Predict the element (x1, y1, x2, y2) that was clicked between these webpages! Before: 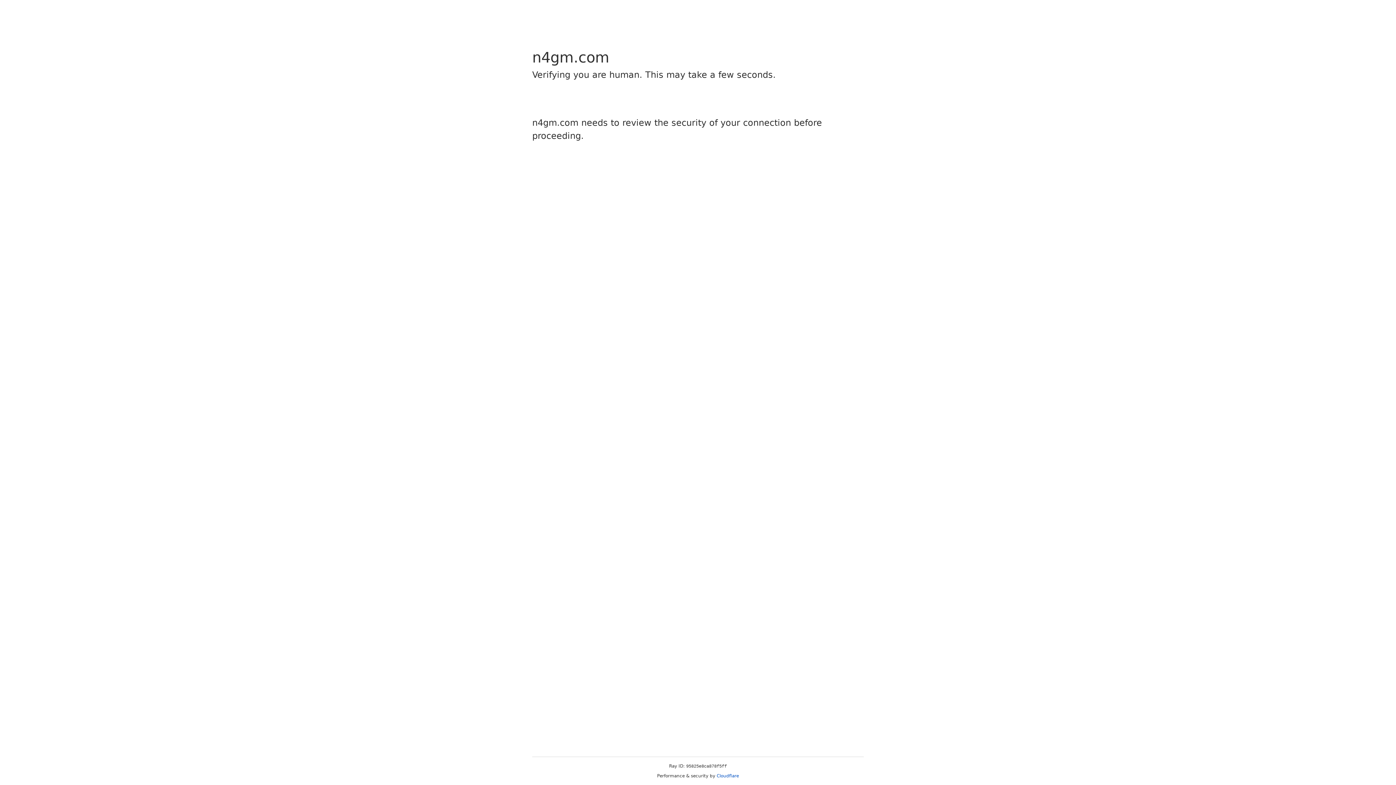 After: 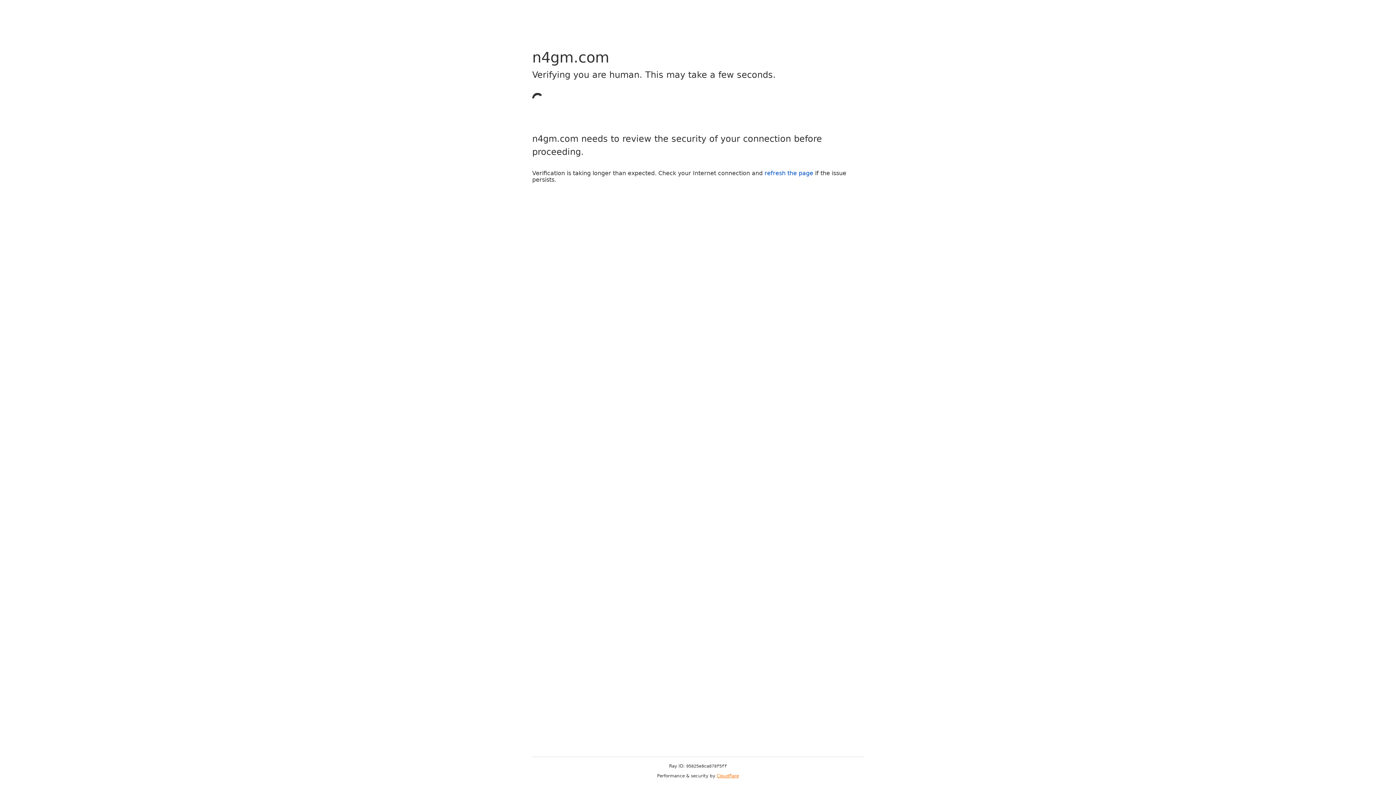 Action: label: Cloudflare bbox: (716, 773, 739, 778)